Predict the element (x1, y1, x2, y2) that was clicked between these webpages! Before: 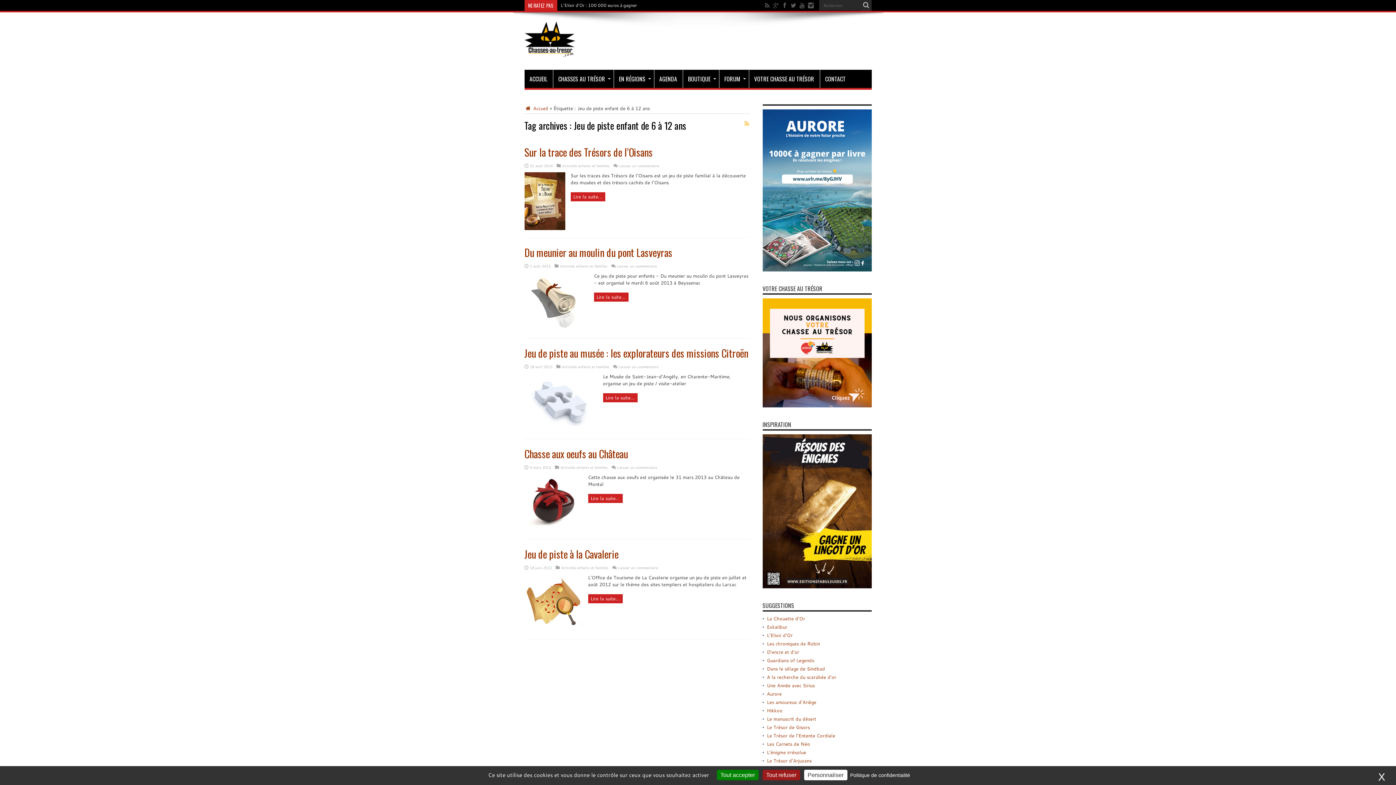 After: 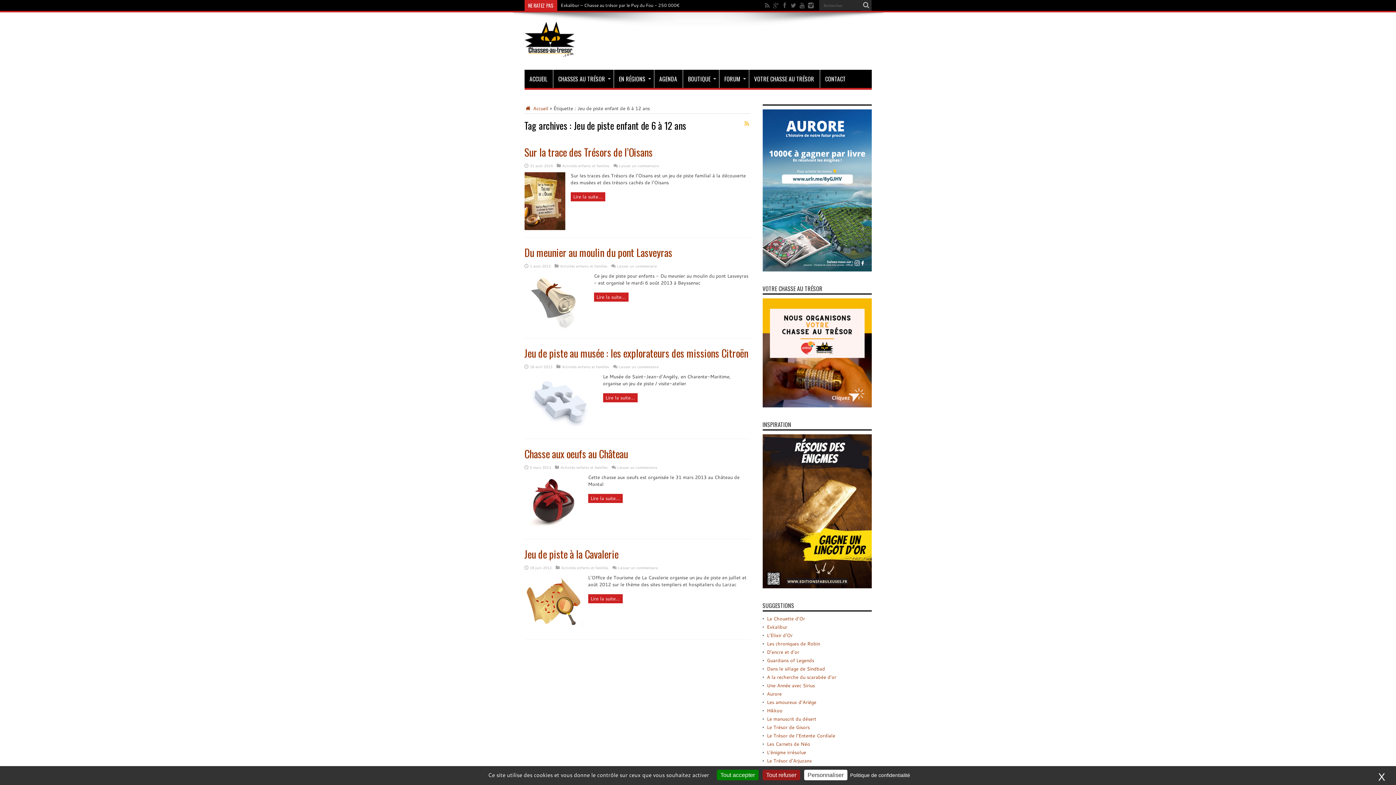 Action: bbox: (762, 583, 871, 590)